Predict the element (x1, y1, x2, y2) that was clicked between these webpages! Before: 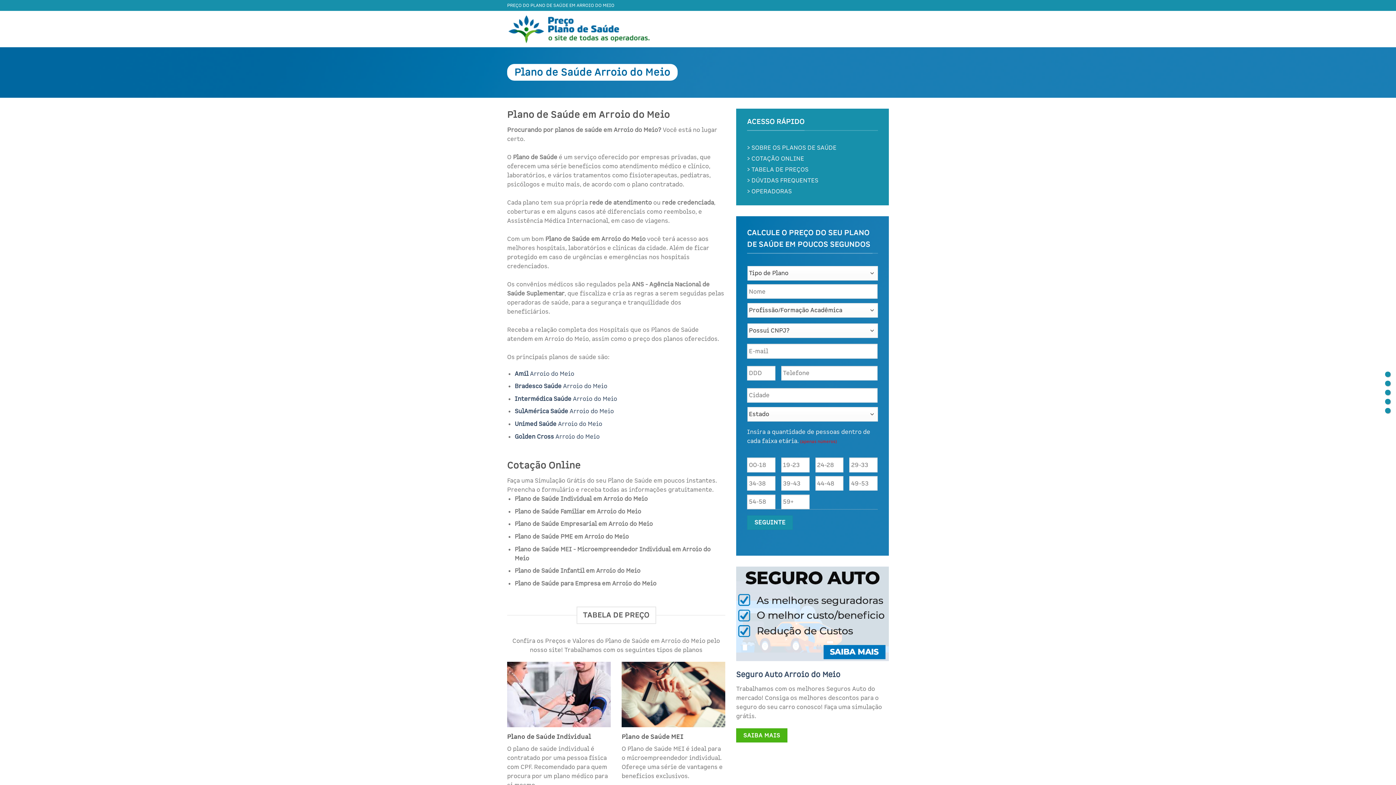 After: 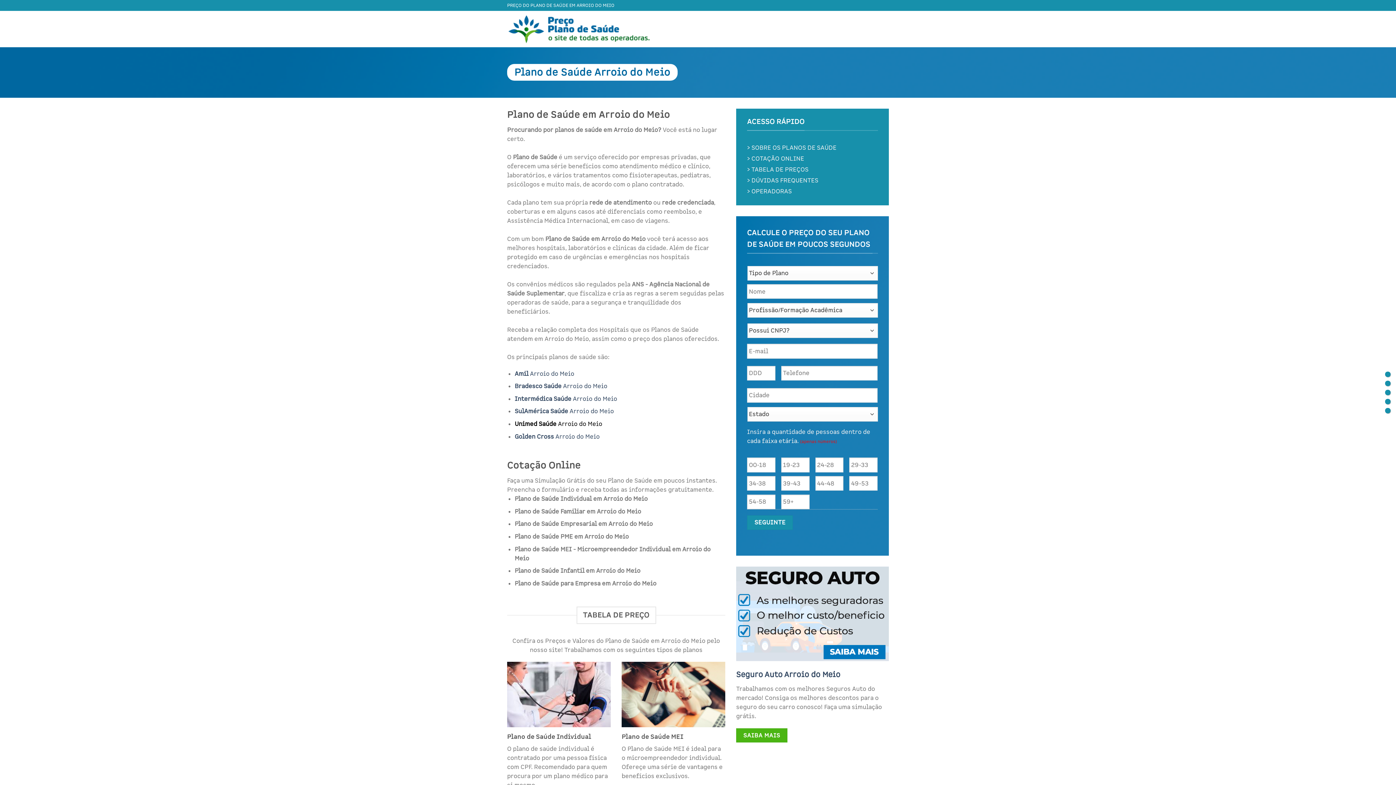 Action: bbox: (514, 420, 602, 427) label: Unimed Saúde Arroio do Meio